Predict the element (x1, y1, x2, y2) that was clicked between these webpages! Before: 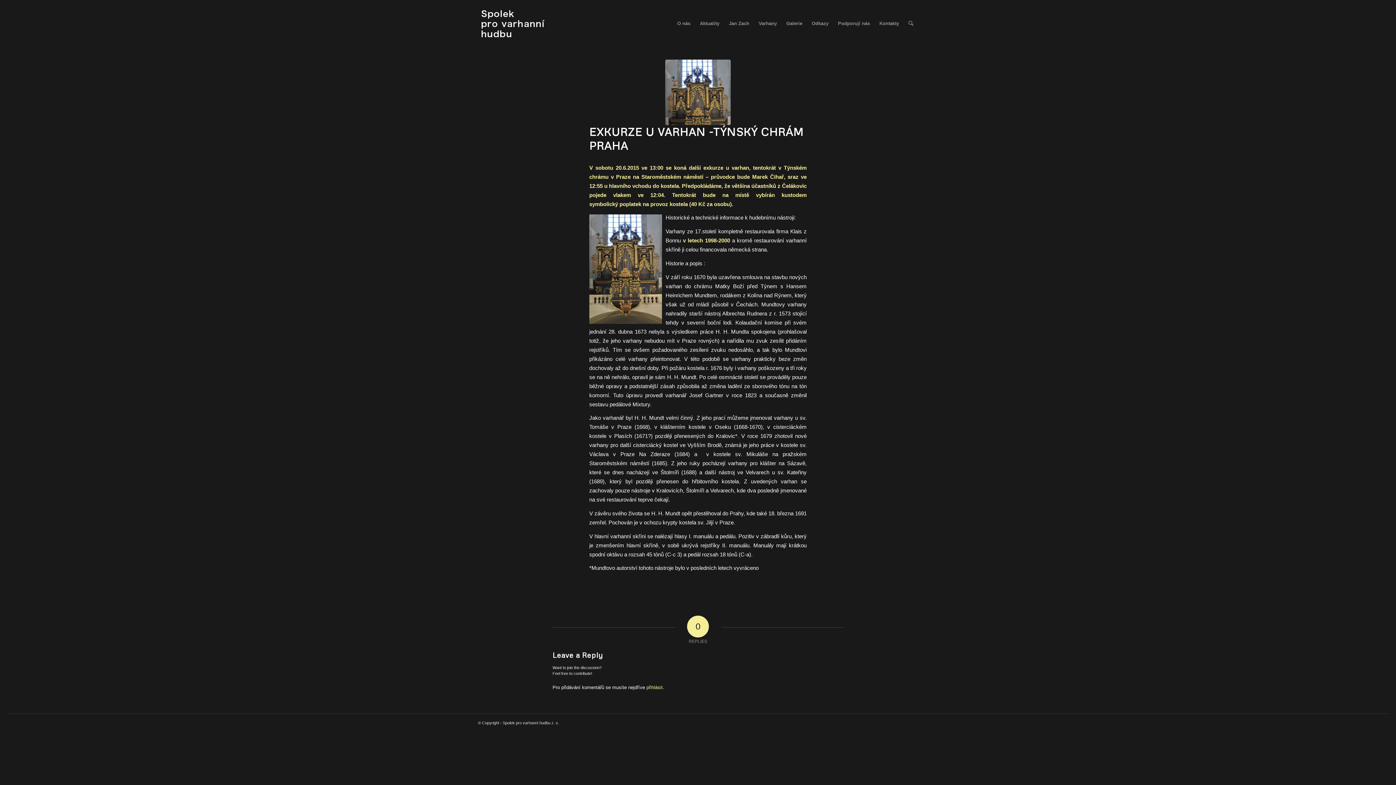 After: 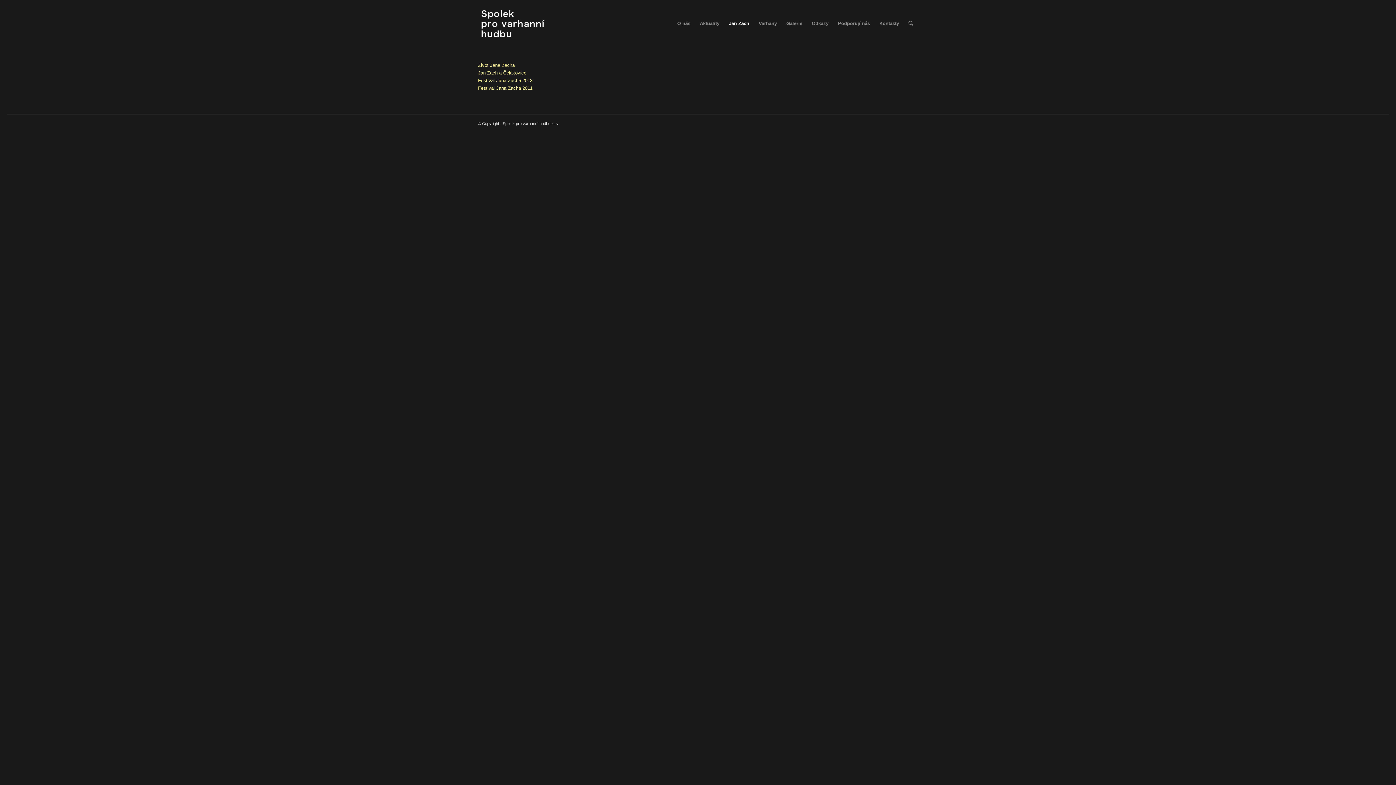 Action: label: Jan Zach bbox: (724, 7, 754, 40)